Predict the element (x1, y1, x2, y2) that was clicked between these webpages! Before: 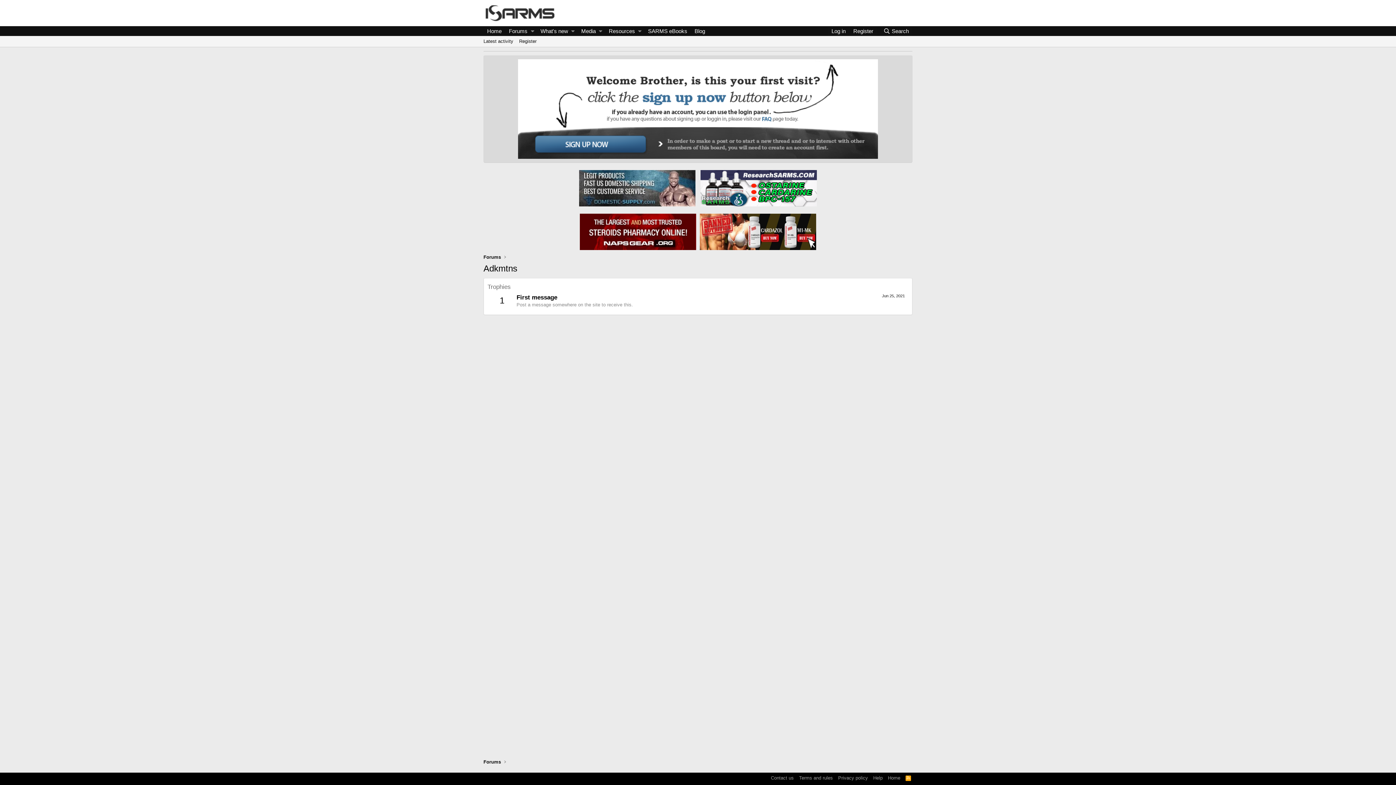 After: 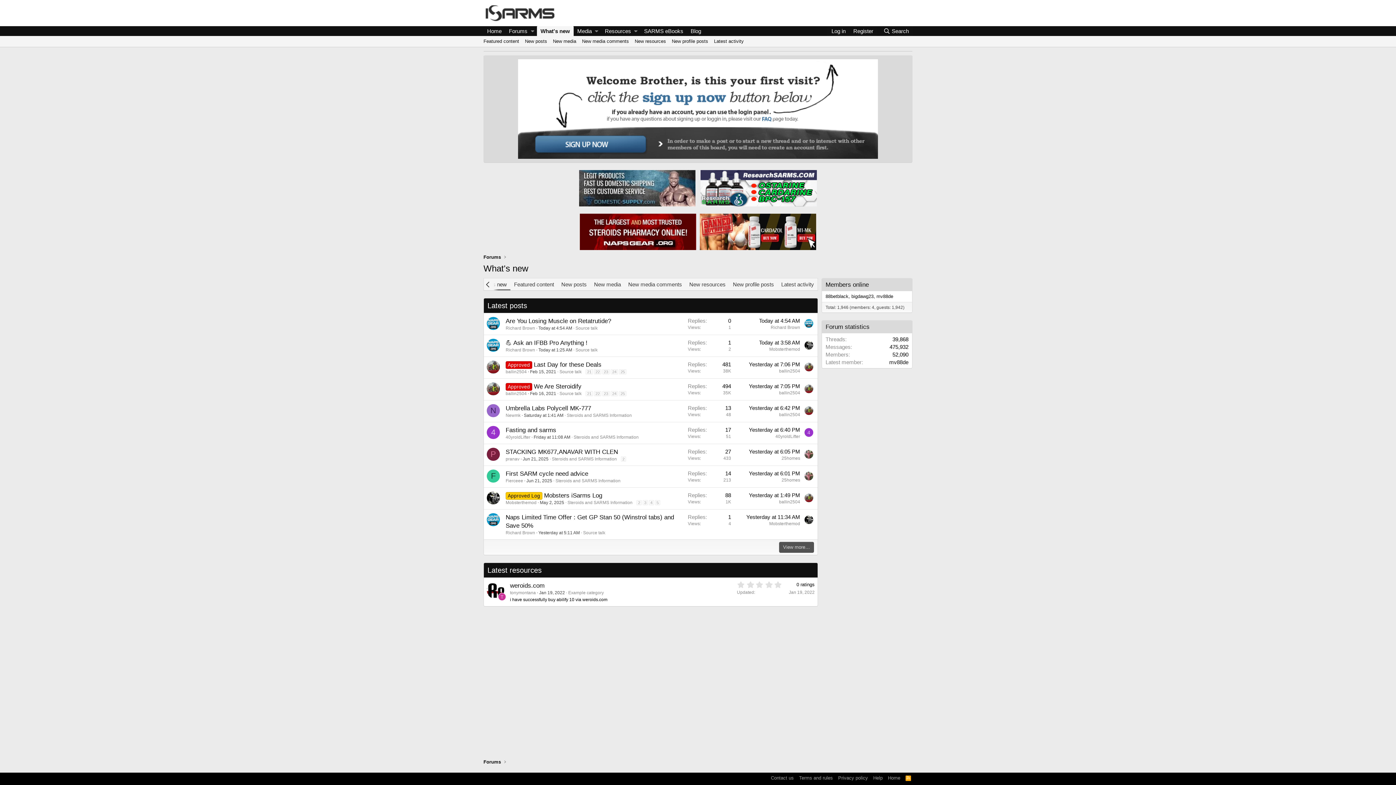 Action: bbox: (537, 26, 568, 36) label: What's new